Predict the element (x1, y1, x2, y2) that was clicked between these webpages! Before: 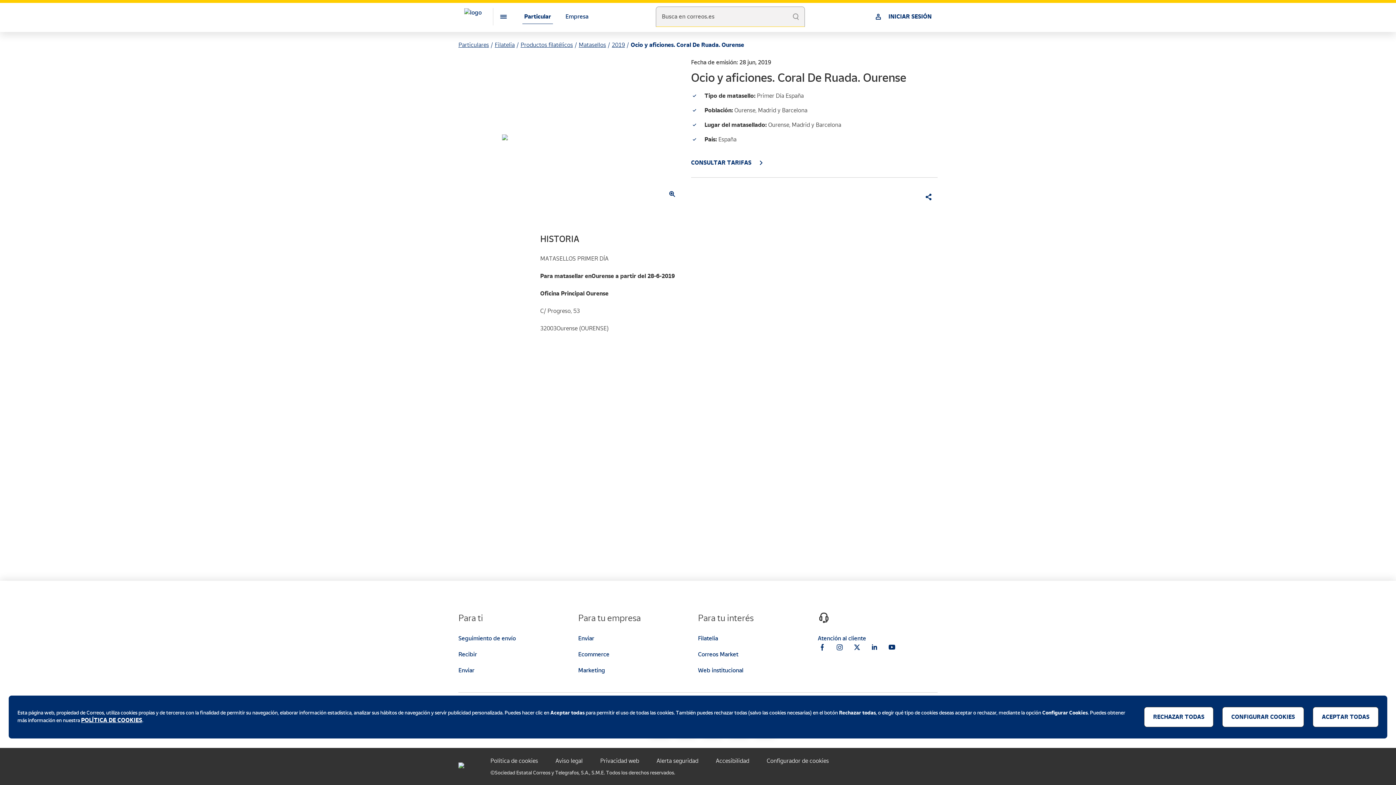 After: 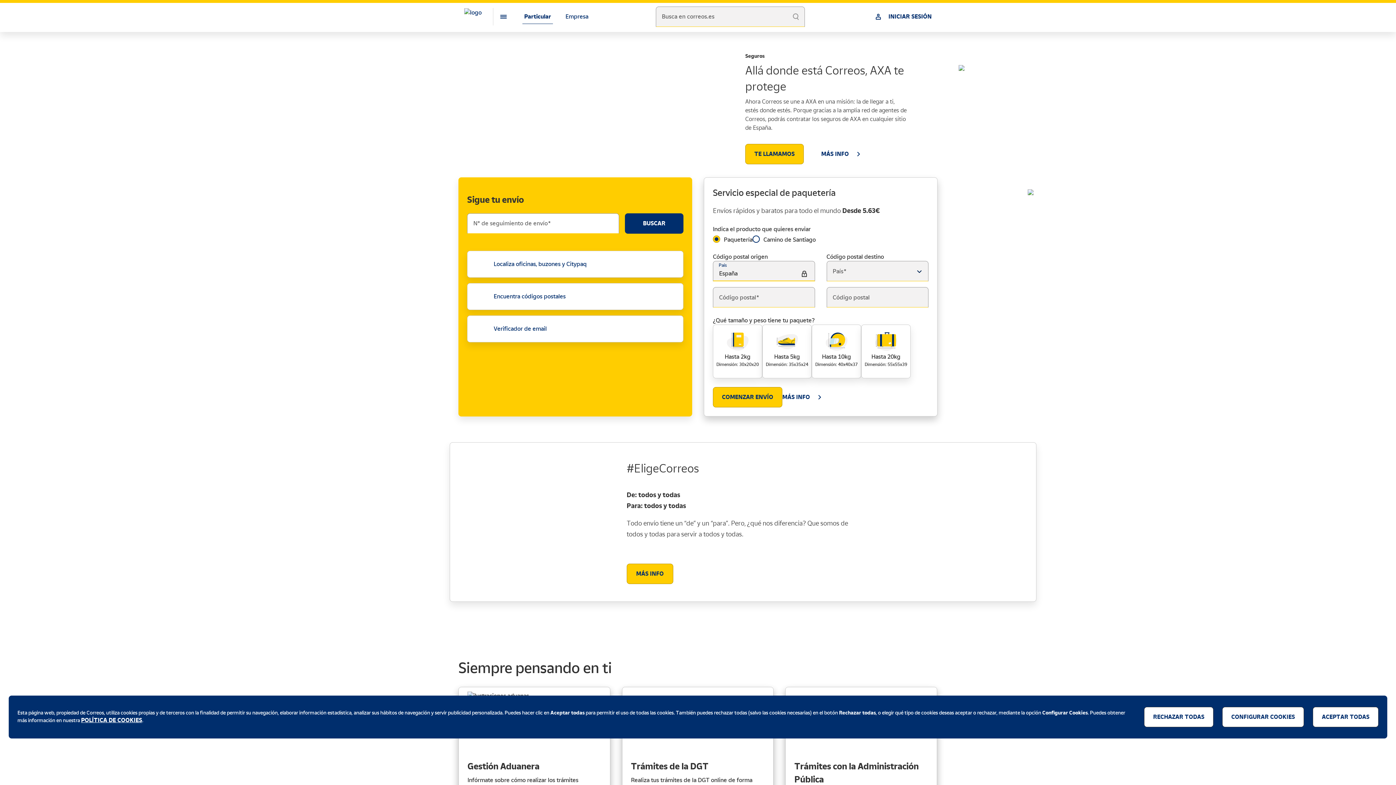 Action: bbox: (458, 40, 489, 49) label: Particulares